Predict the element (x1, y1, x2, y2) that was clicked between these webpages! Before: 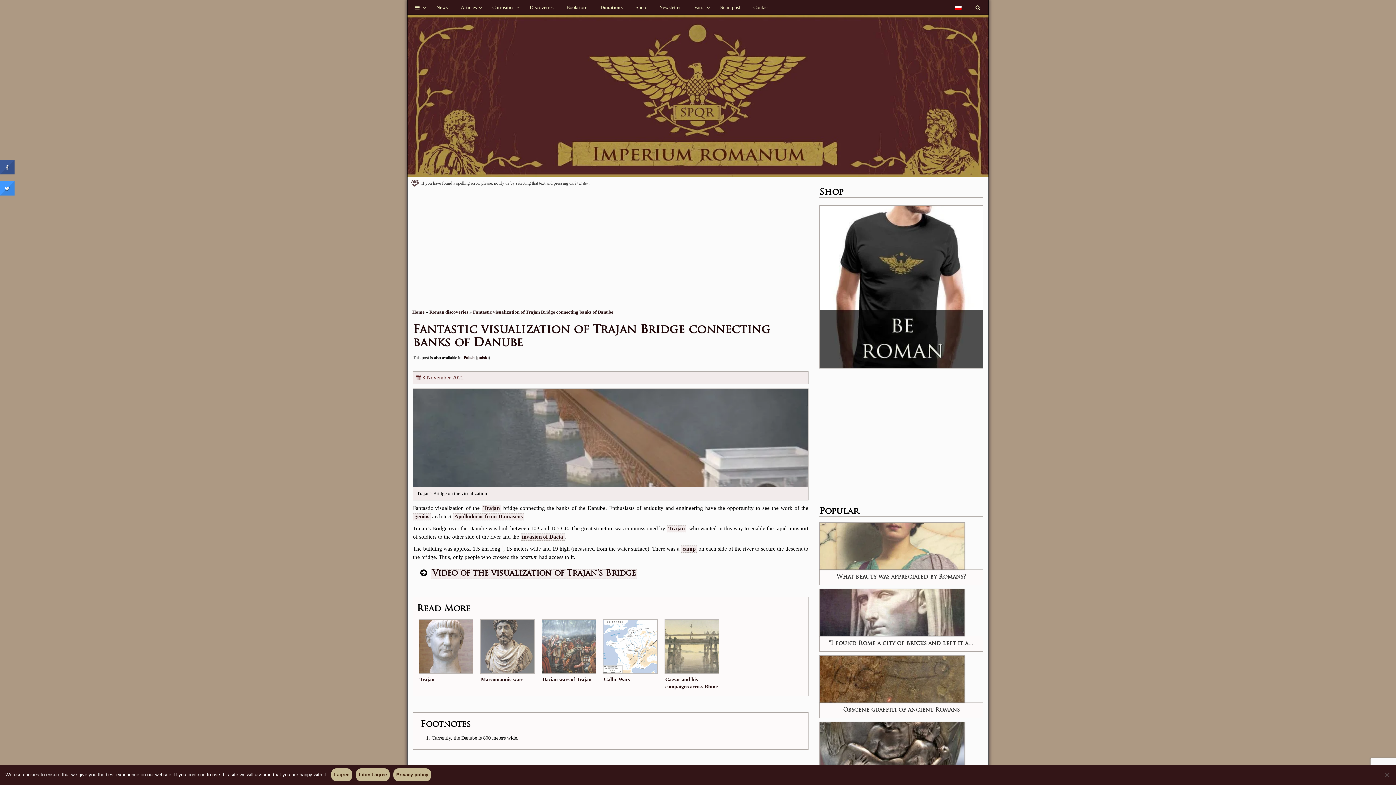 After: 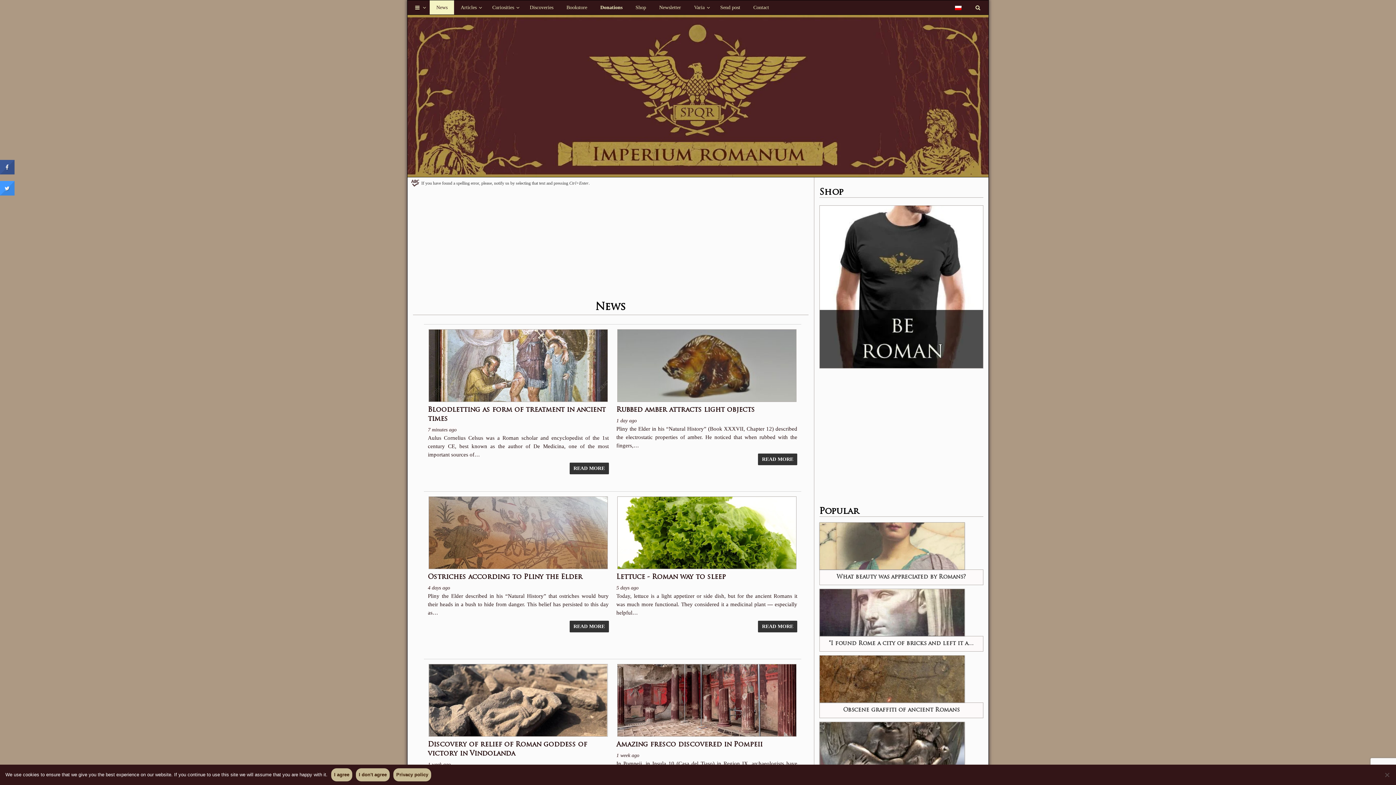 Action: bbox: (412, 309, 424, 314) label: Home